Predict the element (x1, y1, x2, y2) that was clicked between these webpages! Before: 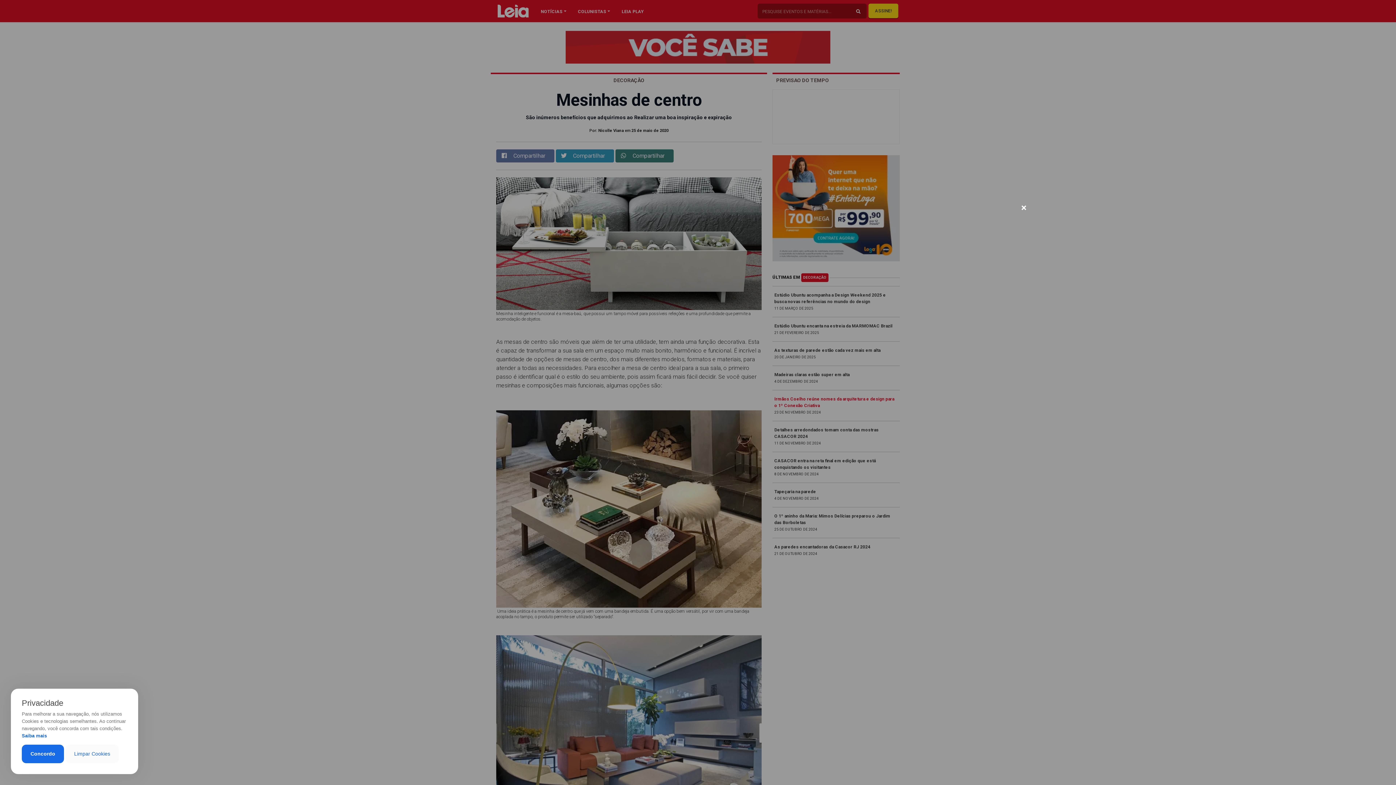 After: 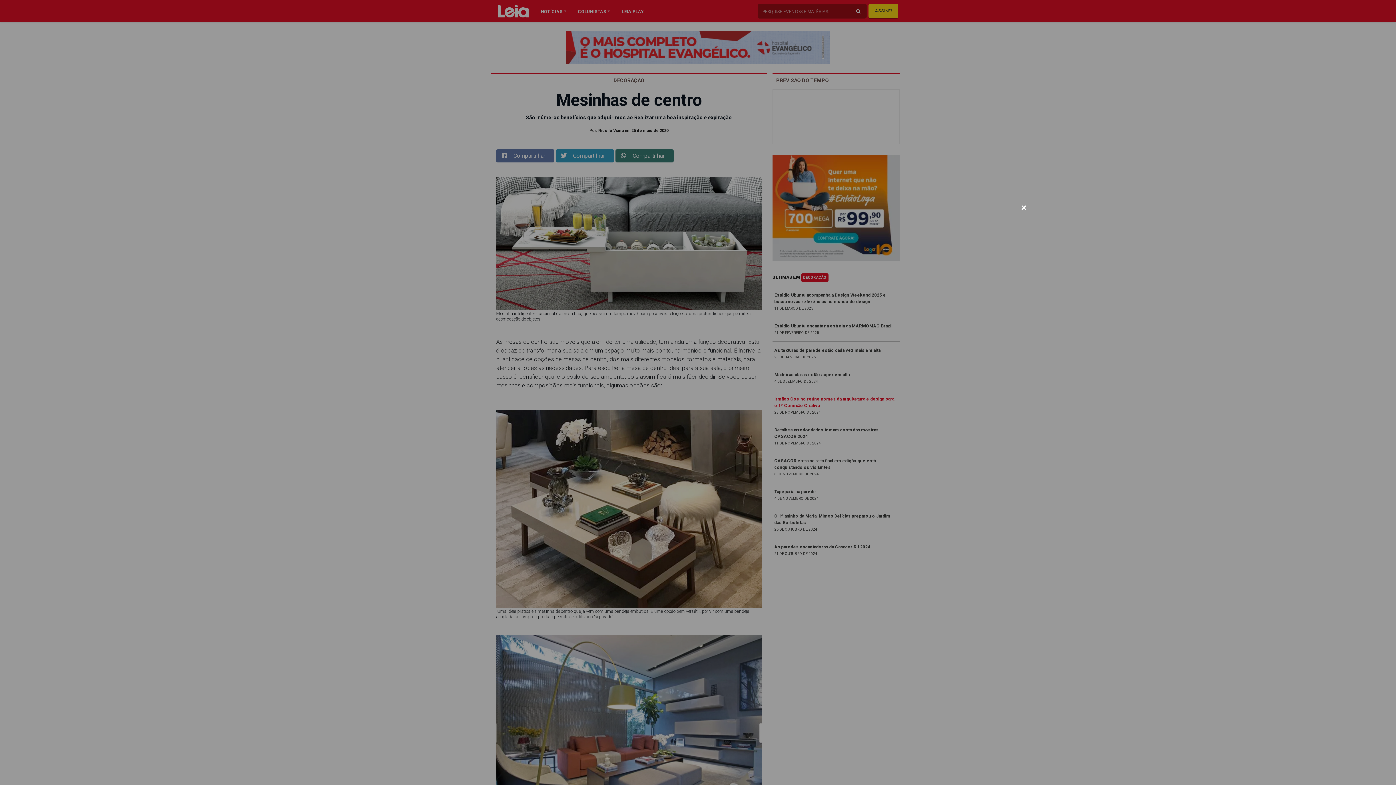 Action: bbox: (21, 745, 64, 763) label: Concordo